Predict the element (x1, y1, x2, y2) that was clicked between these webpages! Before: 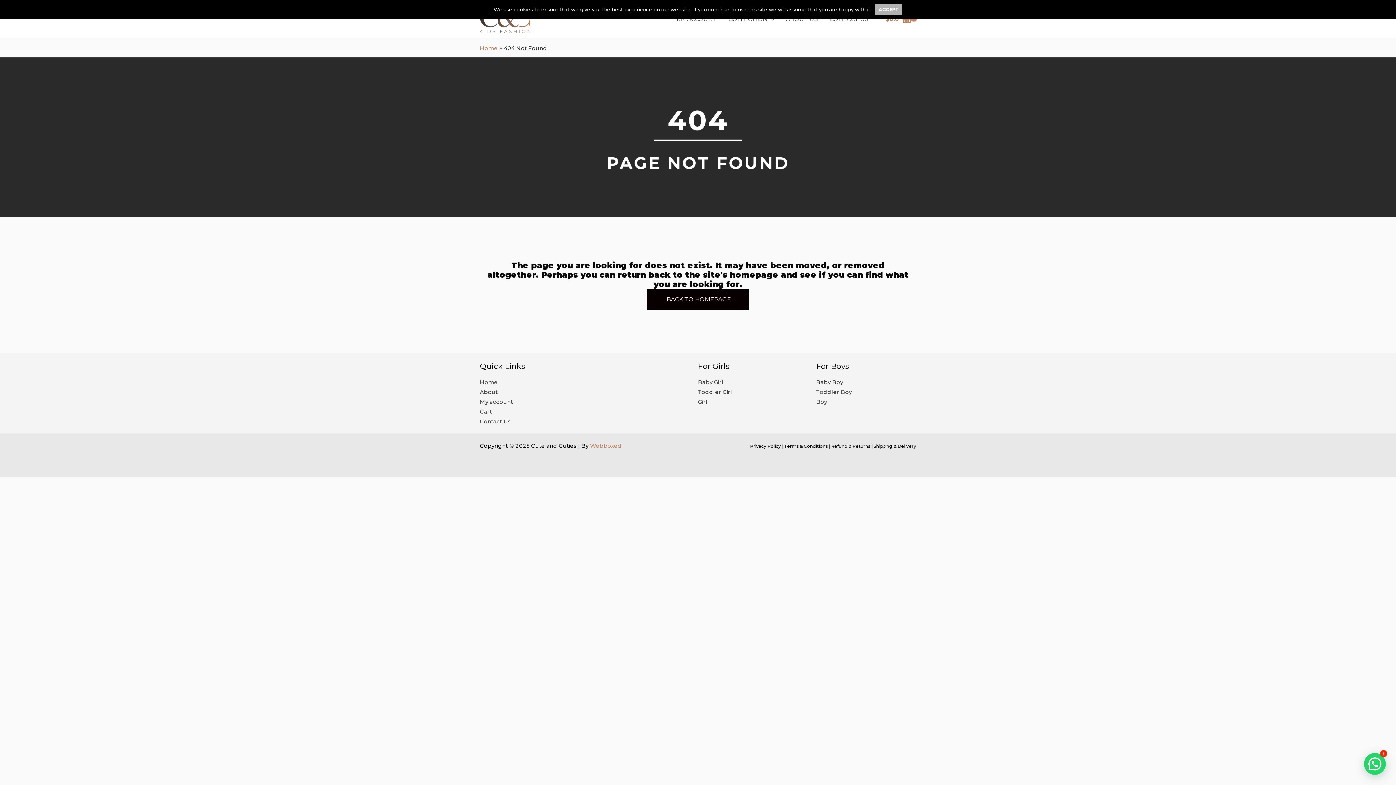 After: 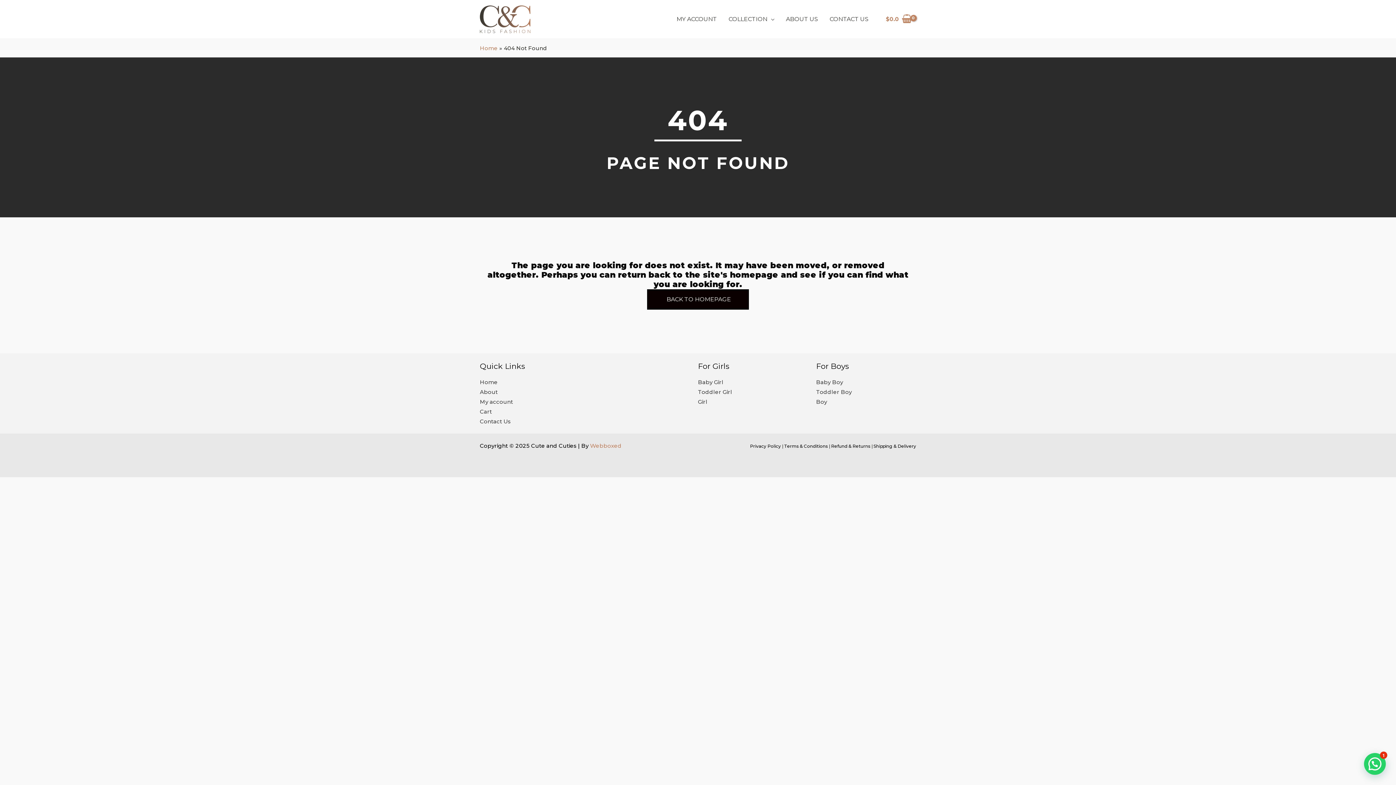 Action: label: ACCEPT bbox: (875, 4, 902, 14)